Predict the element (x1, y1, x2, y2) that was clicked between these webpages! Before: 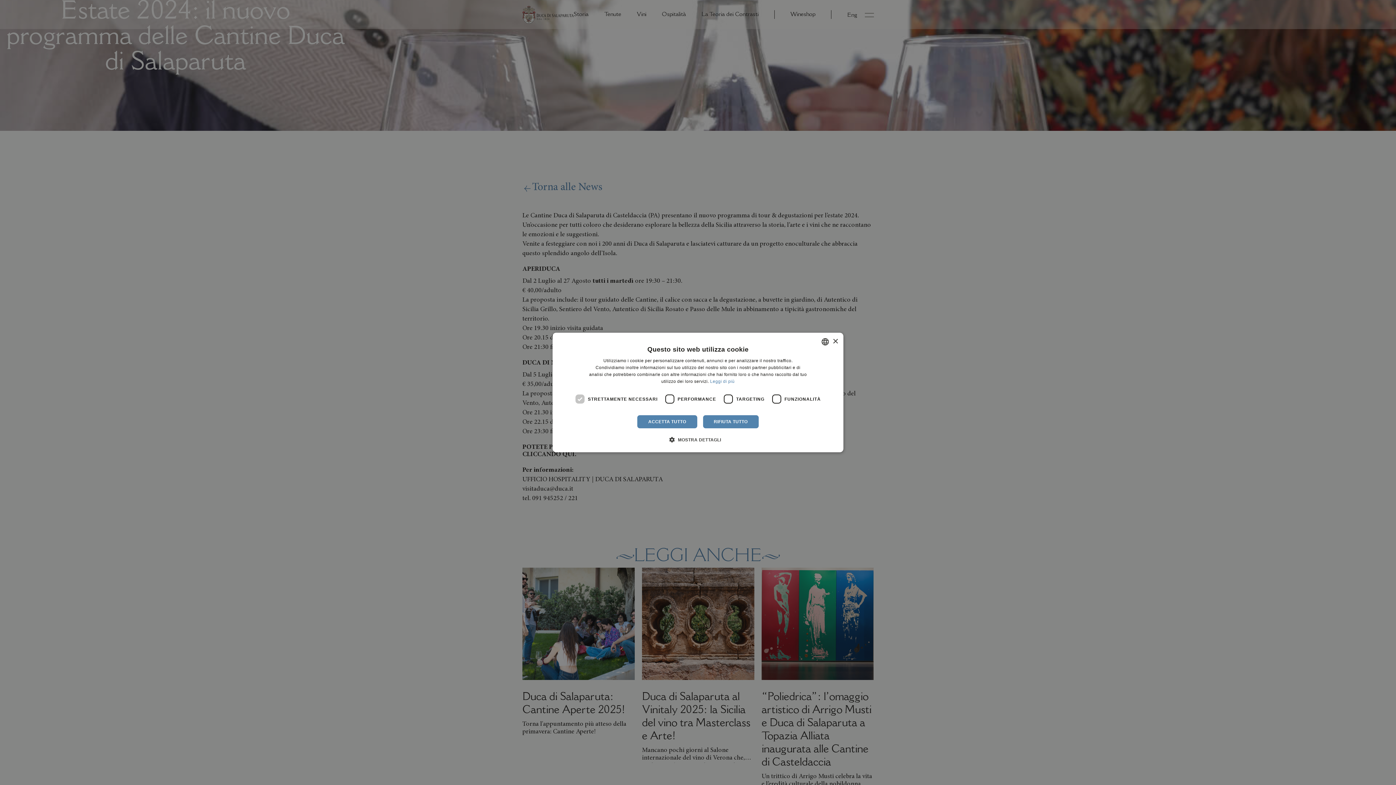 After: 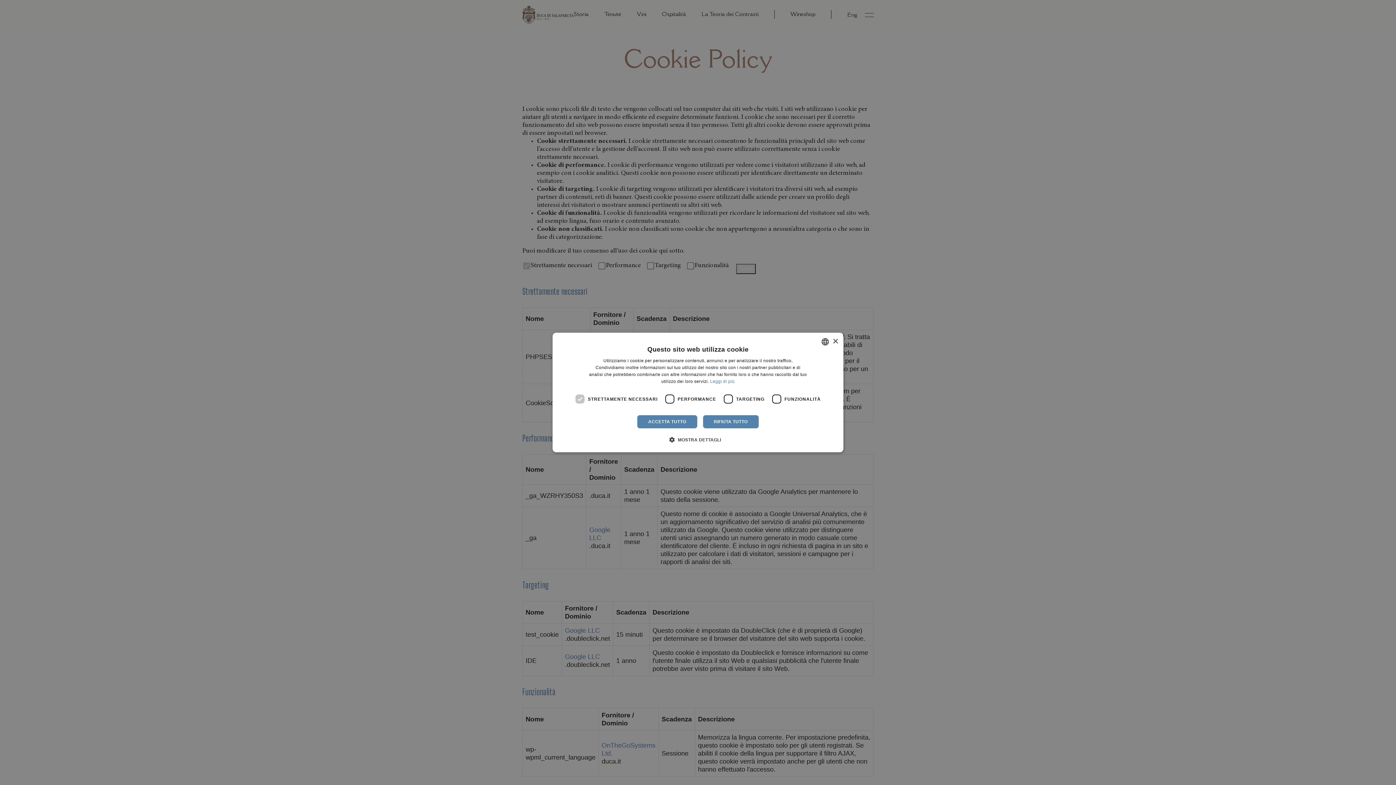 Action: label: Leggi di più bbox: (710, 379, 734, 384)